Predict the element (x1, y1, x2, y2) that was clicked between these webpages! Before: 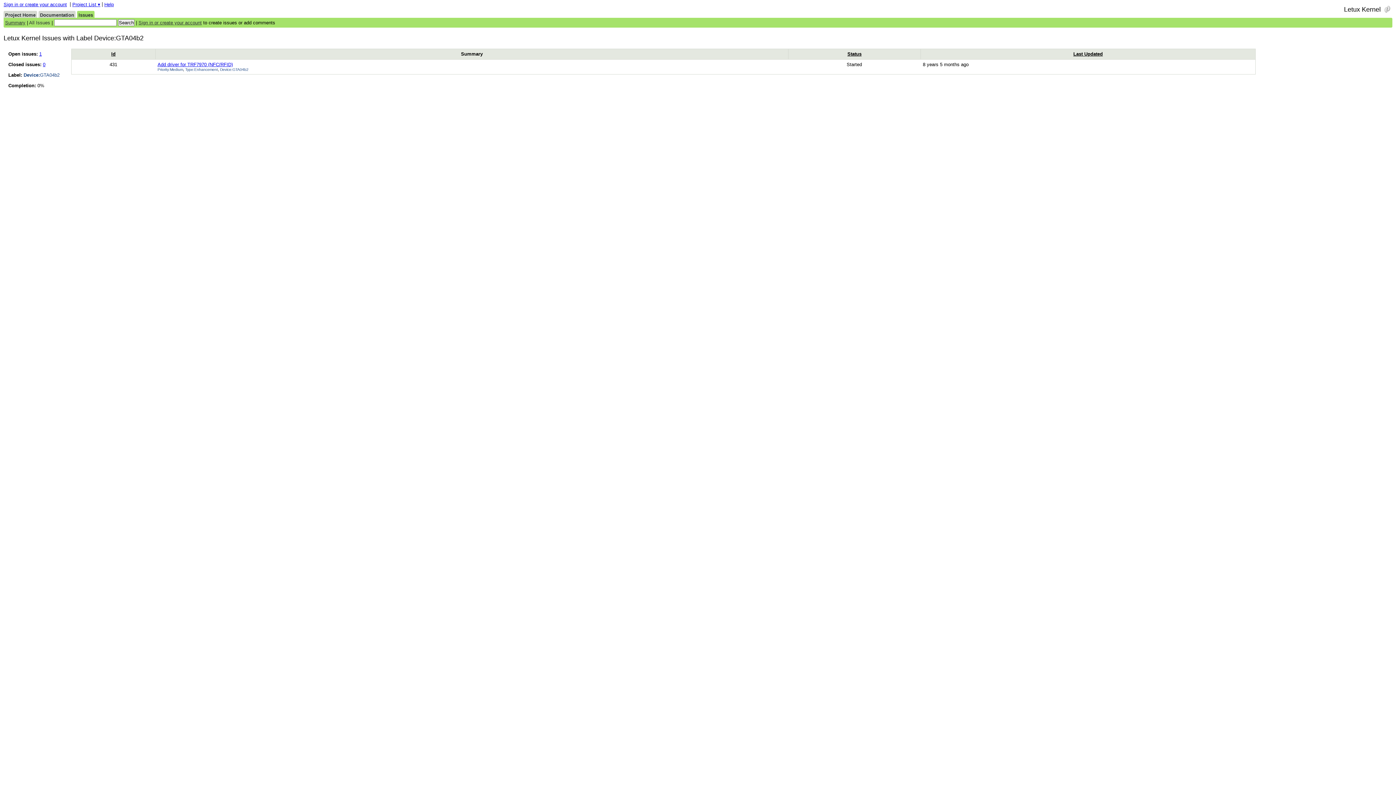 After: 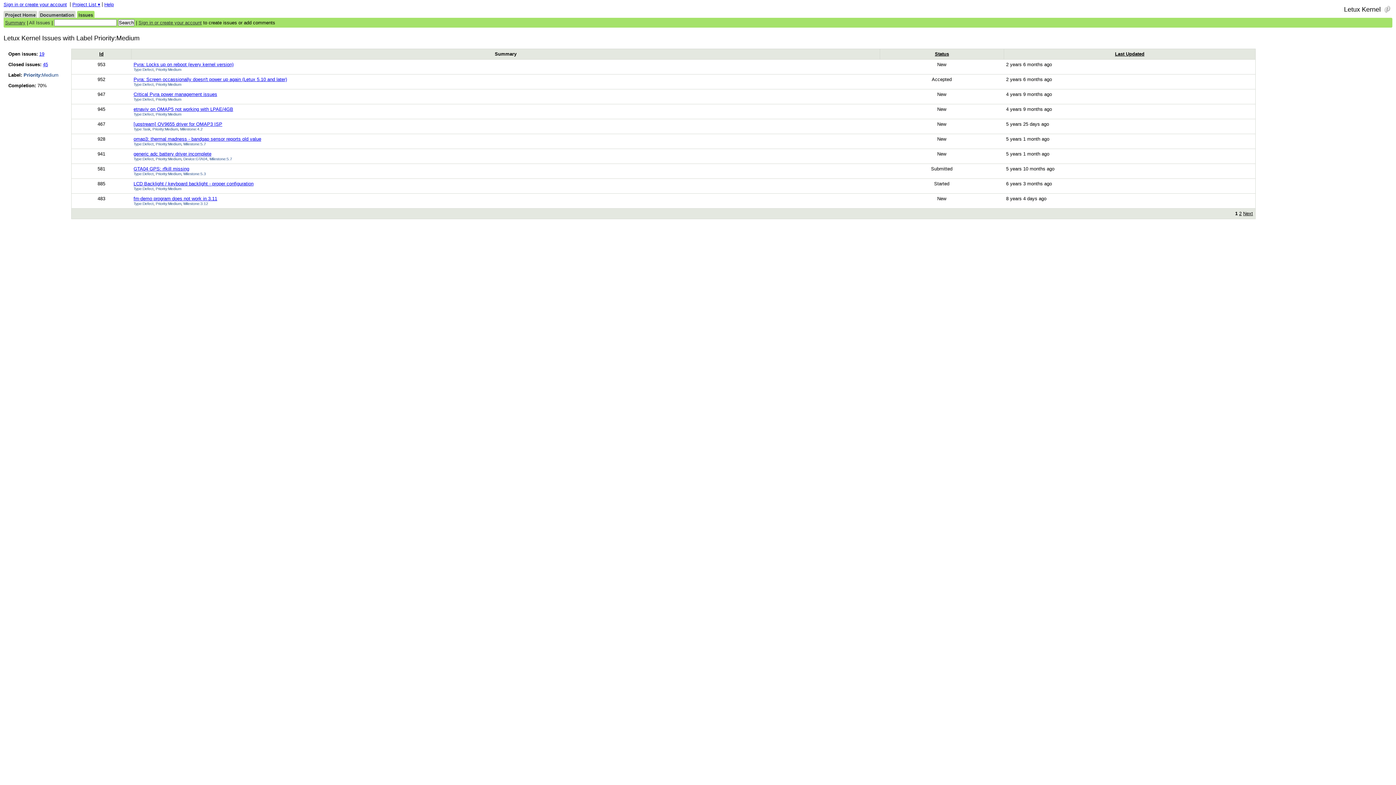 Action: bbox: (157, 67, 183, 71) label: Priority:Medium